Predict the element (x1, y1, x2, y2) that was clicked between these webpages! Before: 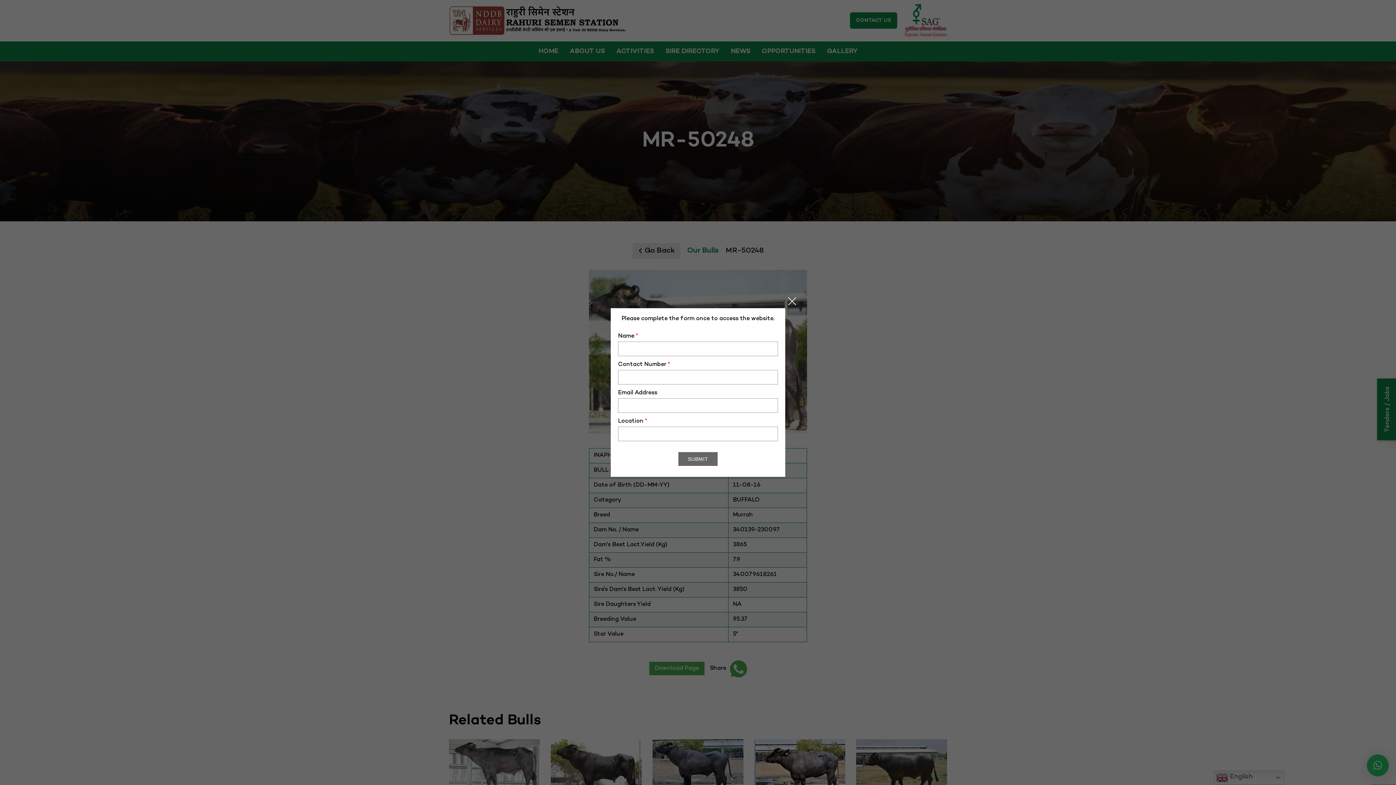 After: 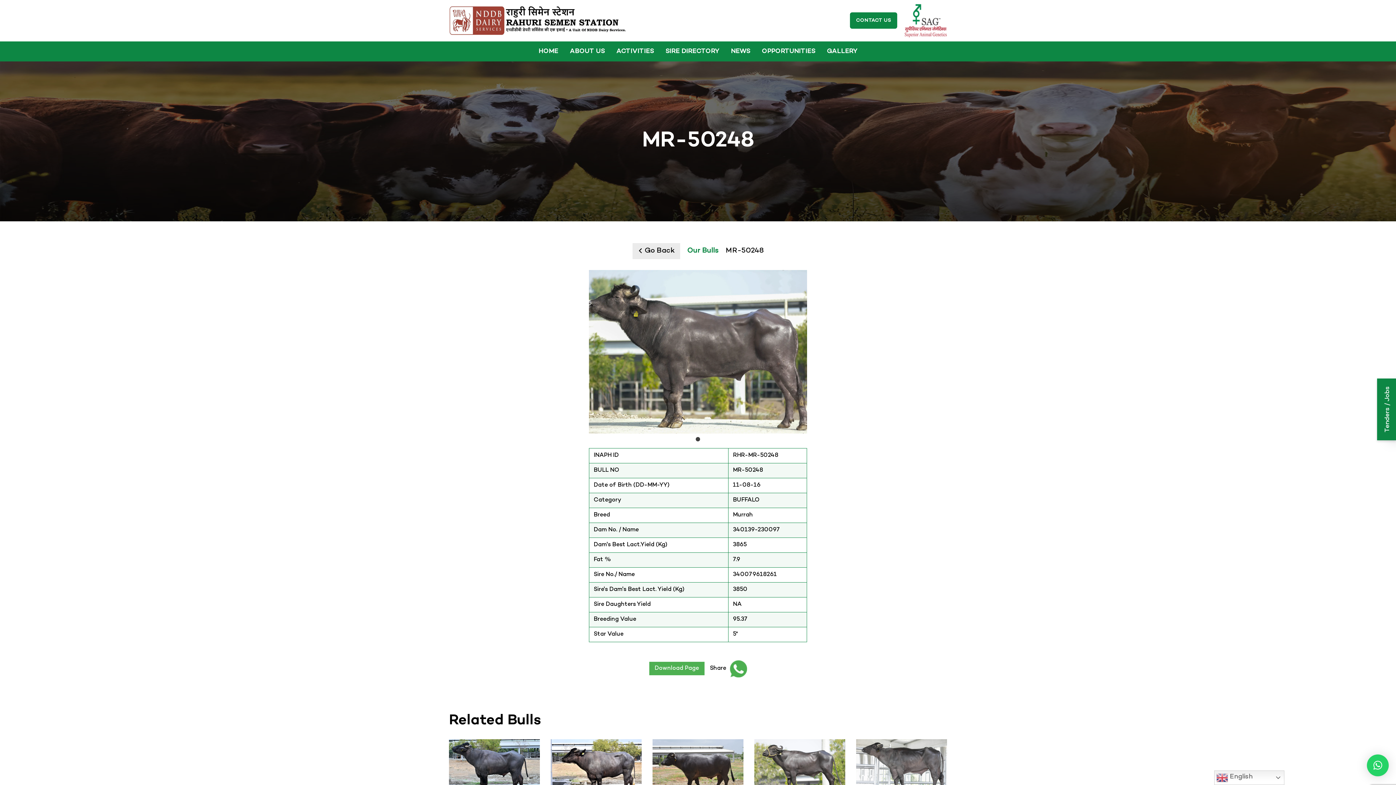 Action: bbox: (786, 295, 798, 307) label: Close